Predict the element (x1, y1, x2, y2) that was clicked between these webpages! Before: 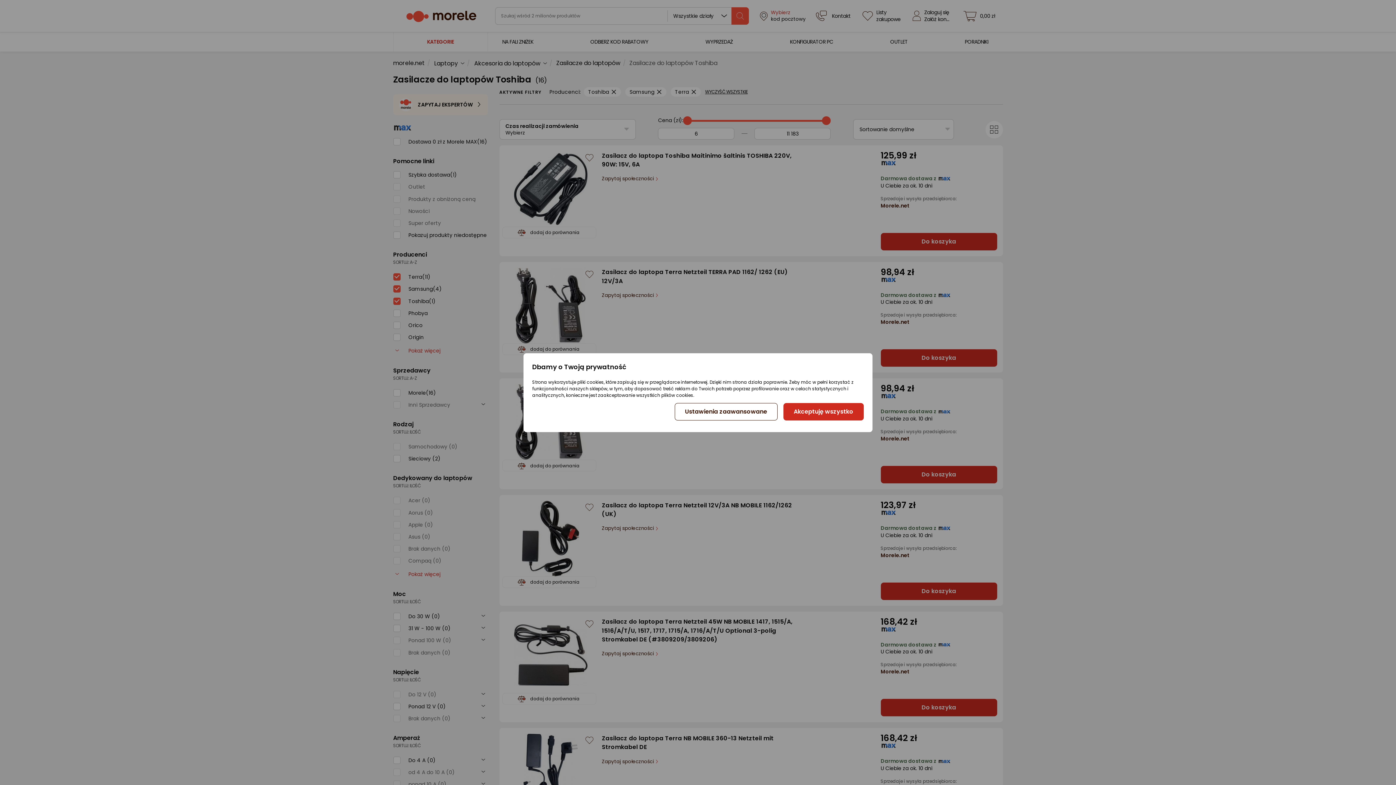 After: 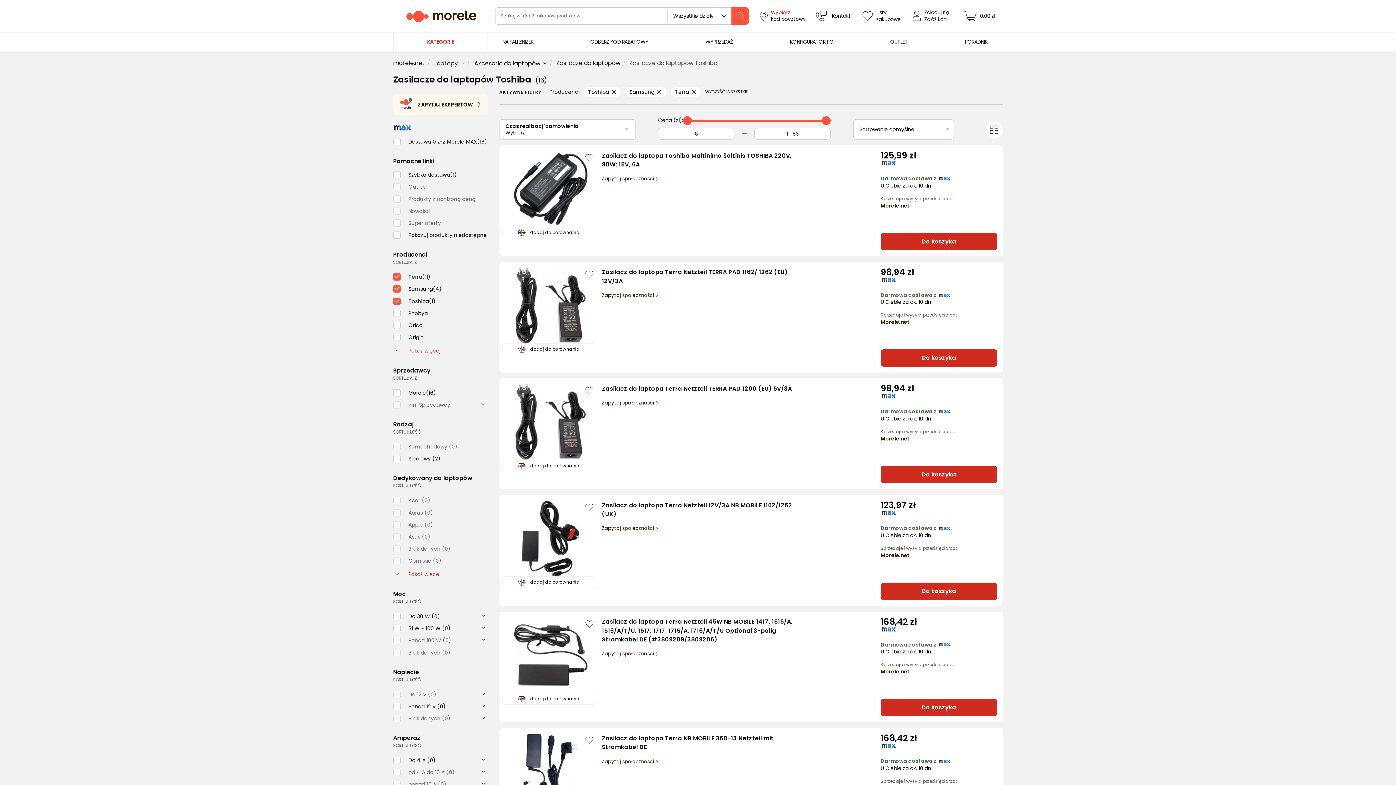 Action: bbox: (783, 403, 863, 420) label: Akceptuję wszystko